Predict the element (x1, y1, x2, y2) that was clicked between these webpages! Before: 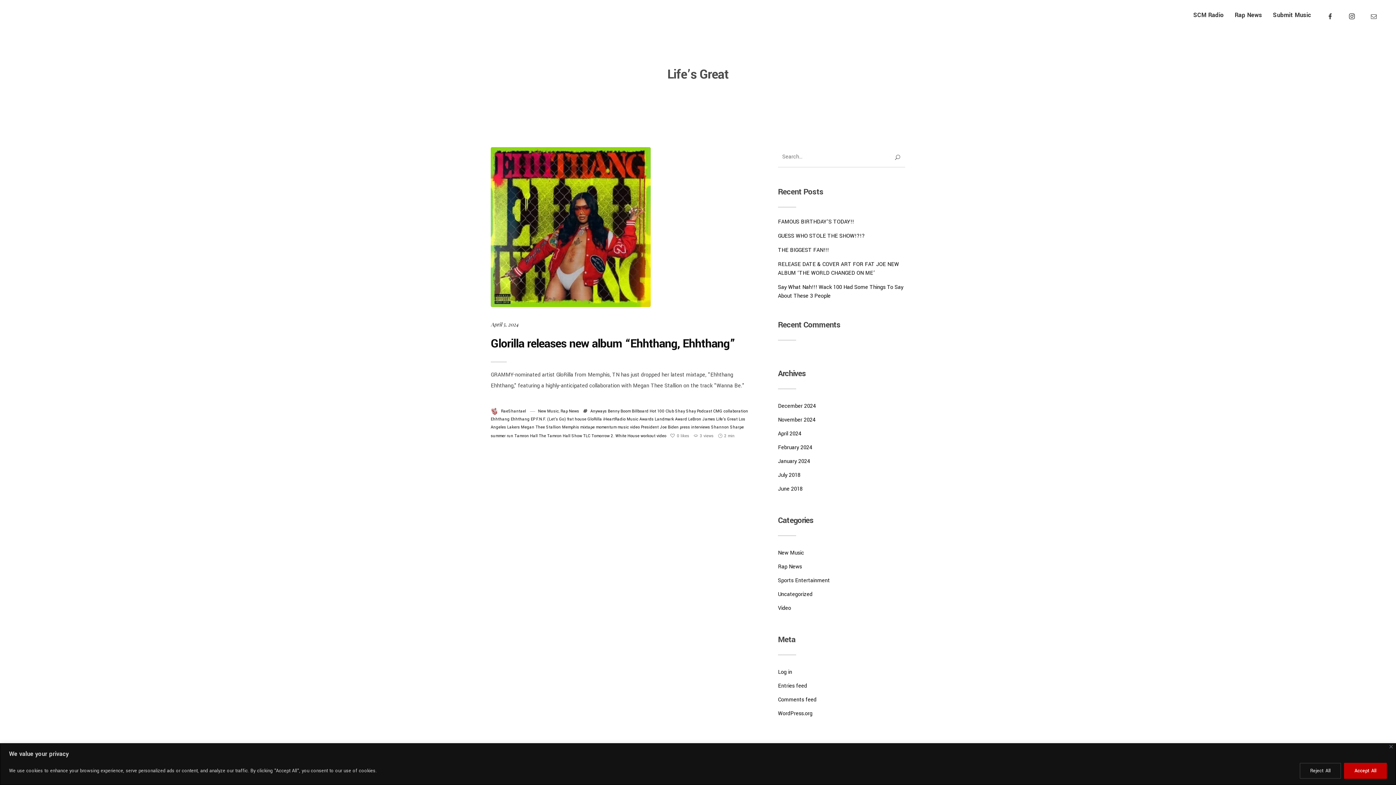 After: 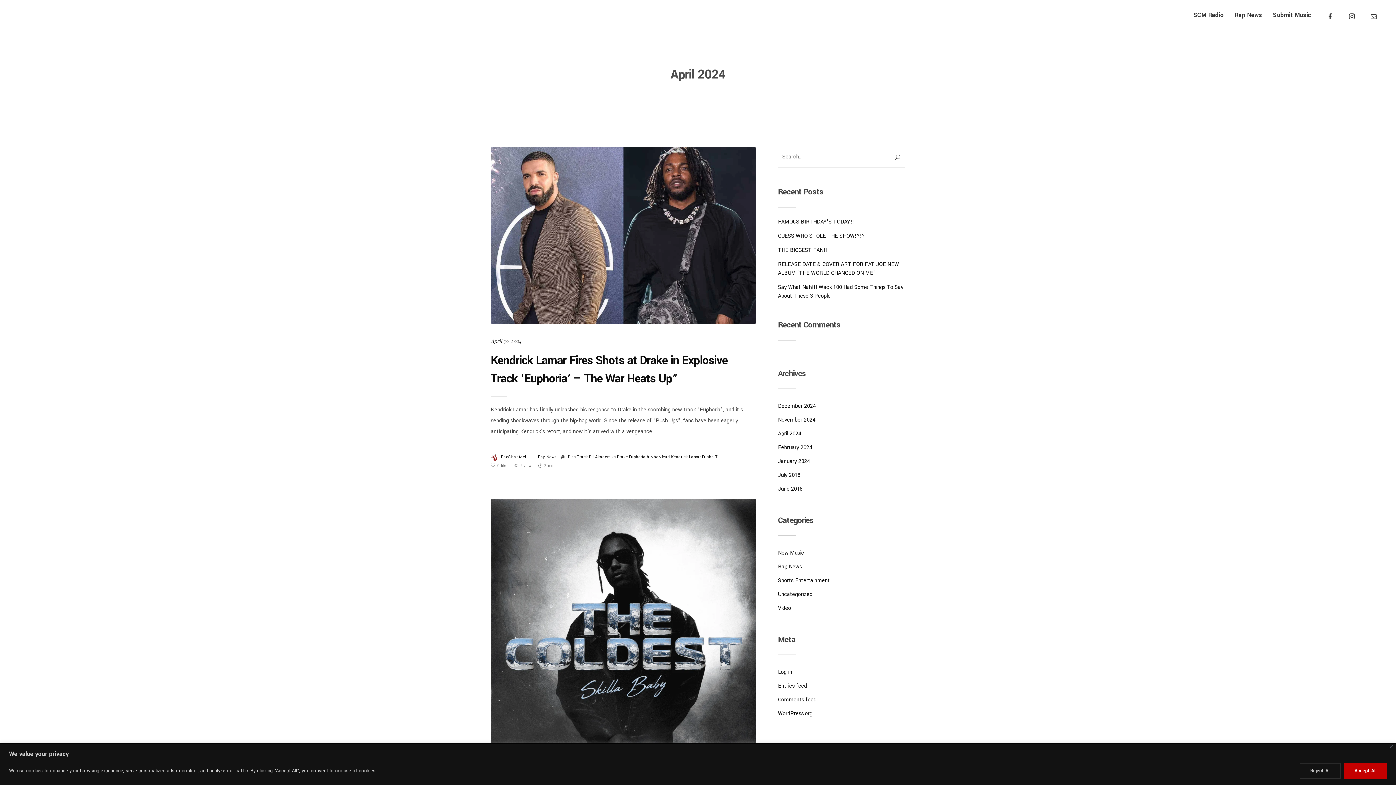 Action: label: April 2024 bbox: (778, 430, 801, 437)